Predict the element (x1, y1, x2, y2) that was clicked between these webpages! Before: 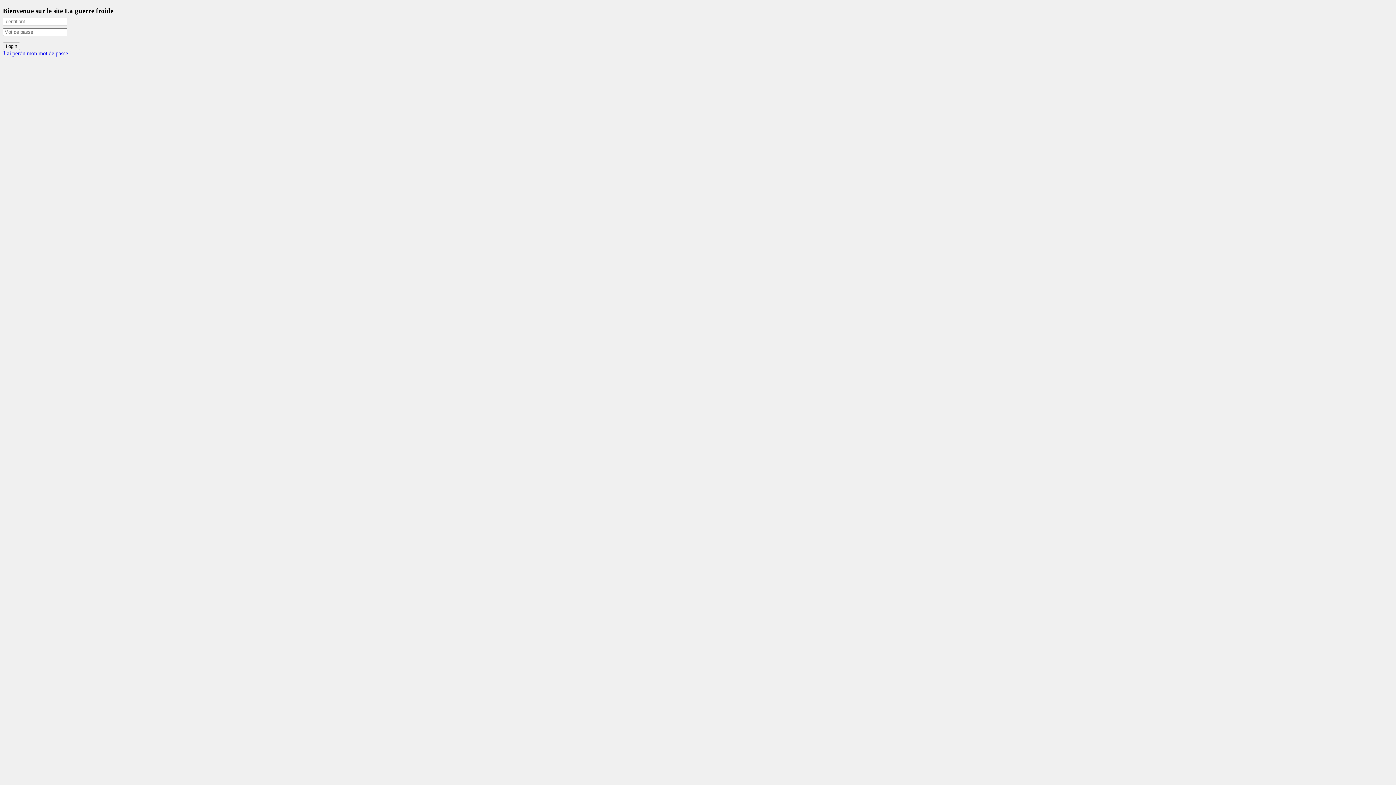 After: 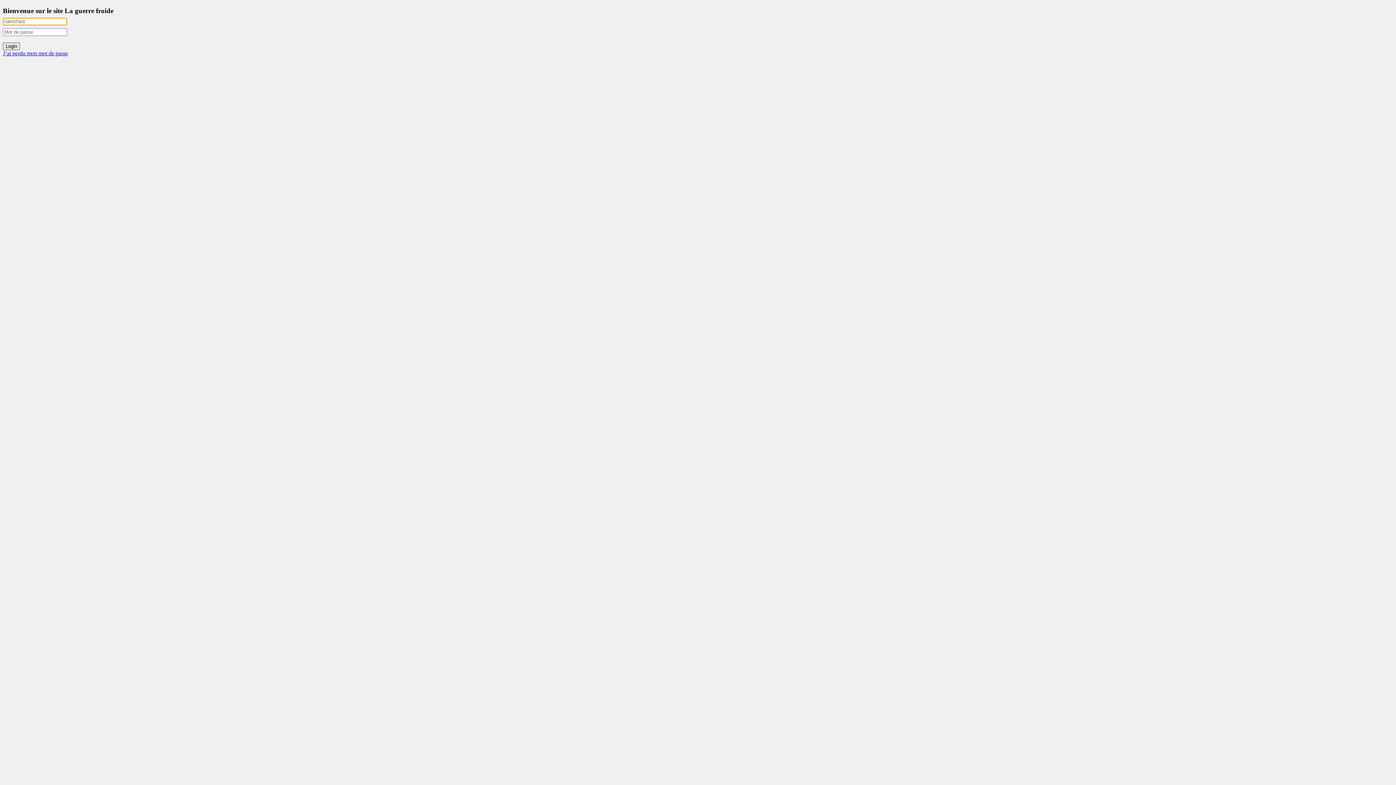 Action: label: Login bbox: (2, 42, 20, 50)